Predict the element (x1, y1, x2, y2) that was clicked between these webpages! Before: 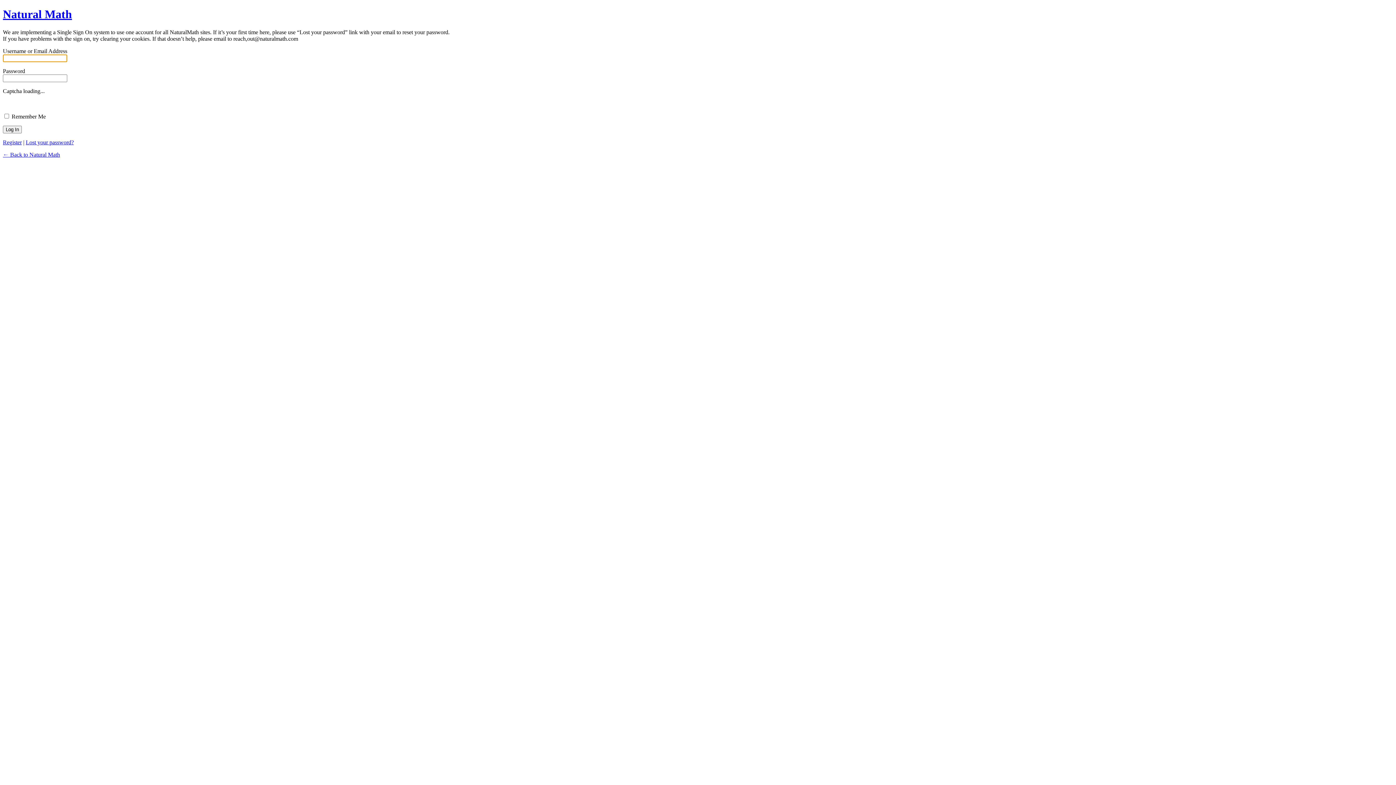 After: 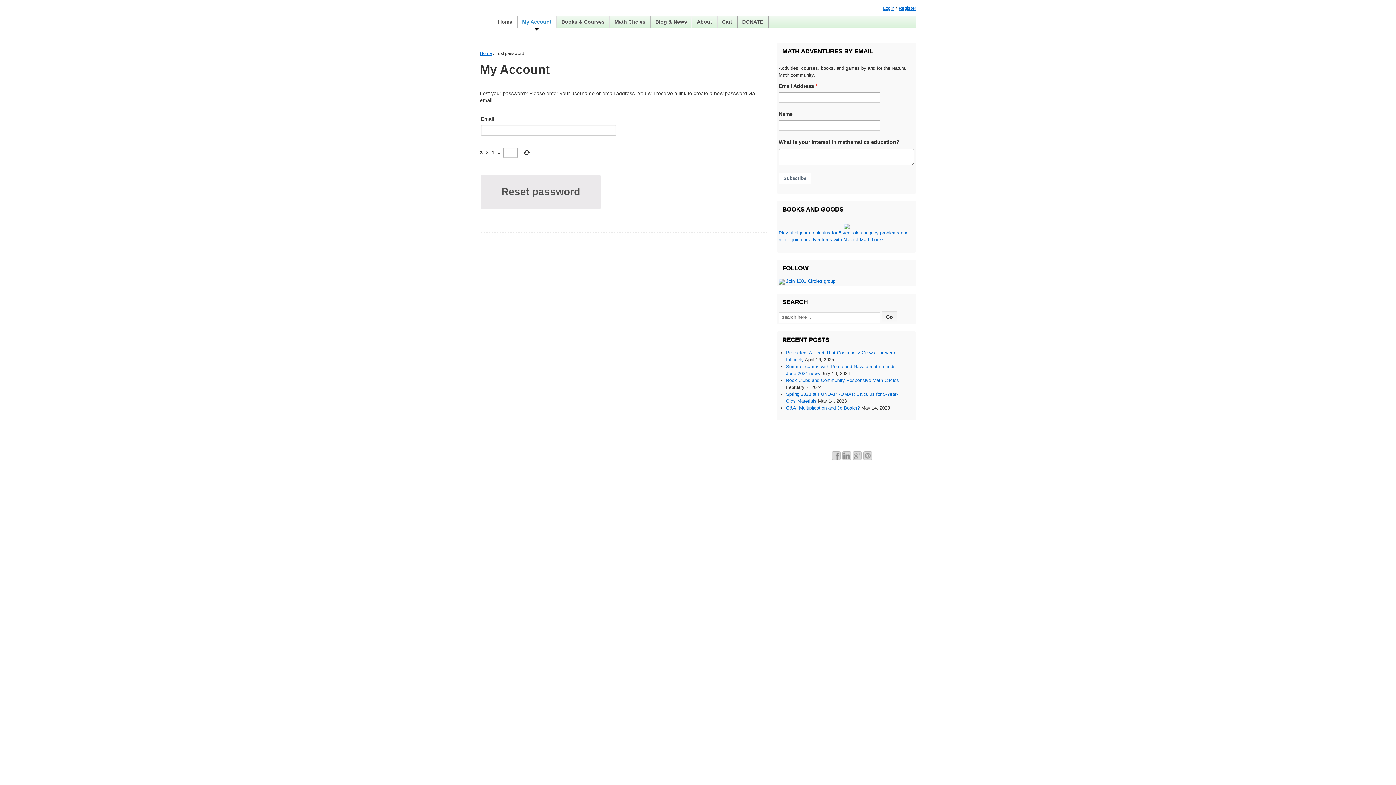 Action: bbox: (25, 139, 73, 145) label: Lost your password?